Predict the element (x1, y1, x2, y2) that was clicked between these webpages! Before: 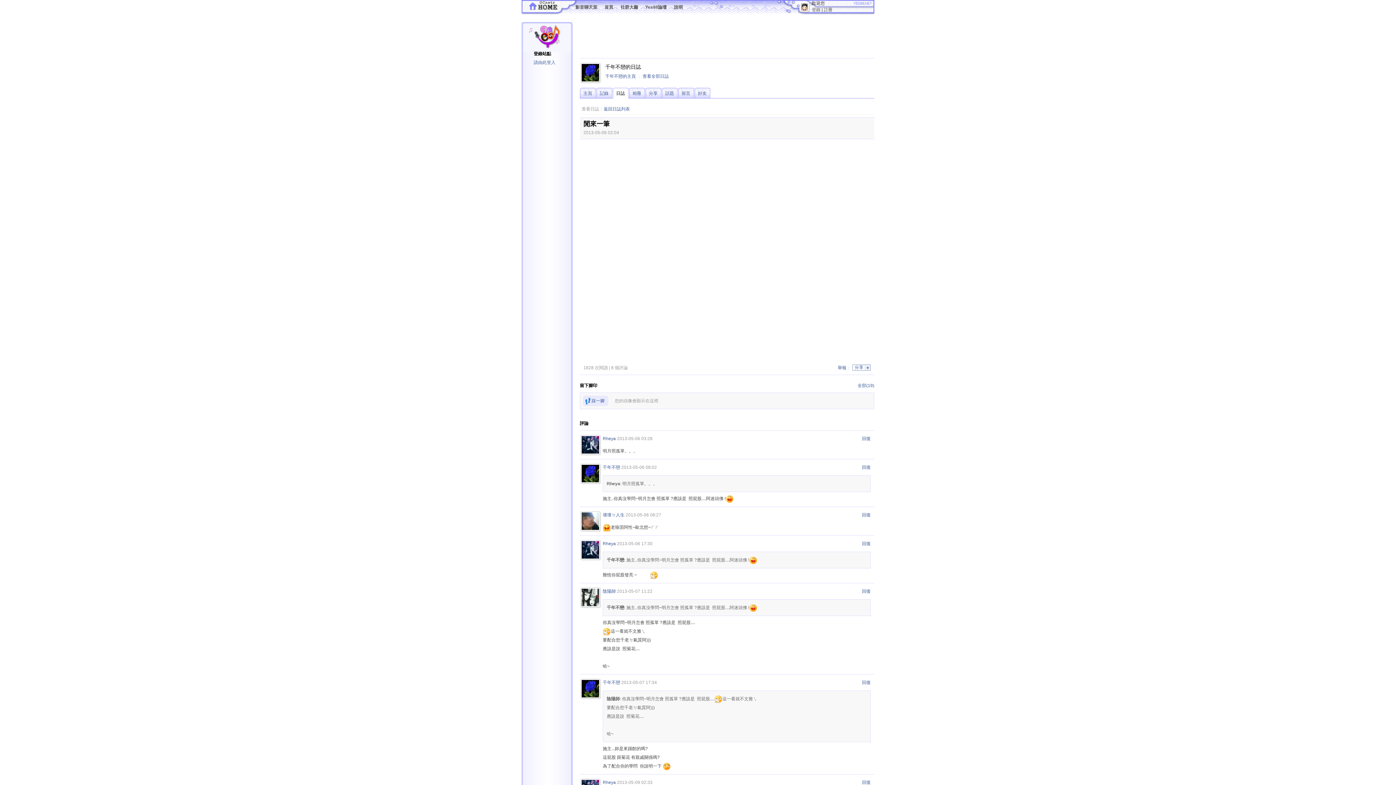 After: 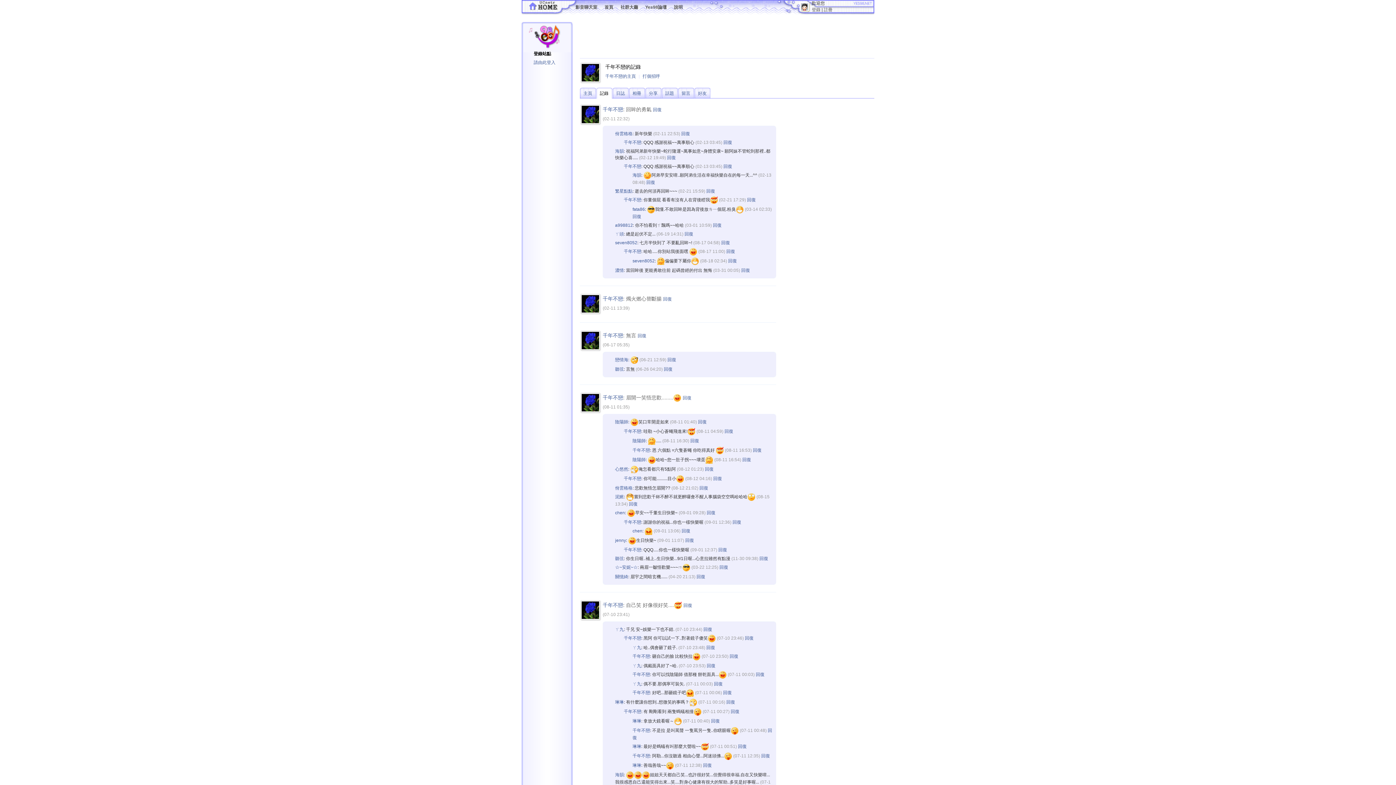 Action: bbox: (596, 87, 612, 98) label: 記錄